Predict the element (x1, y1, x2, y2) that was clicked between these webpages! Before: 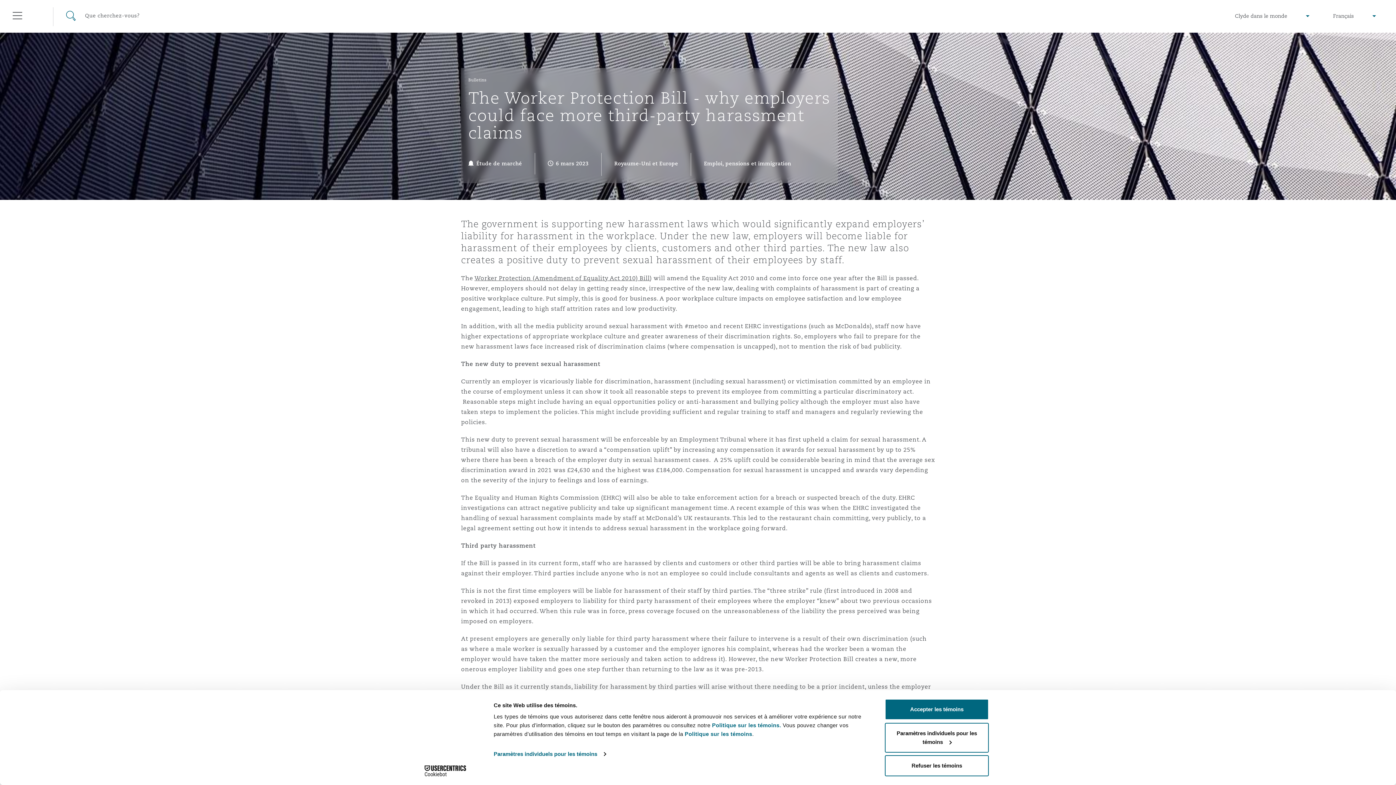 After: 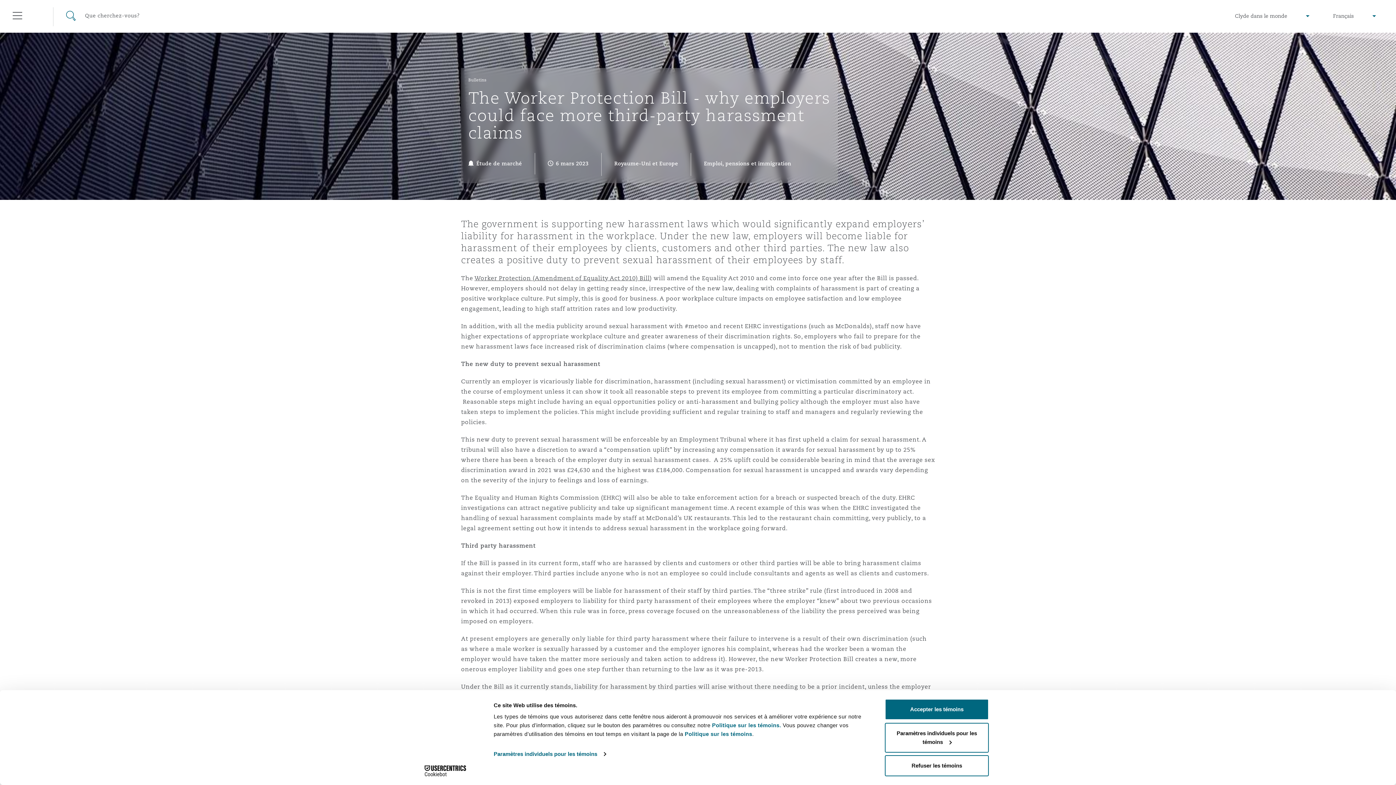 Action: bbox: (413, 765, 477, 776) label: Cookiebot - opens in a new window